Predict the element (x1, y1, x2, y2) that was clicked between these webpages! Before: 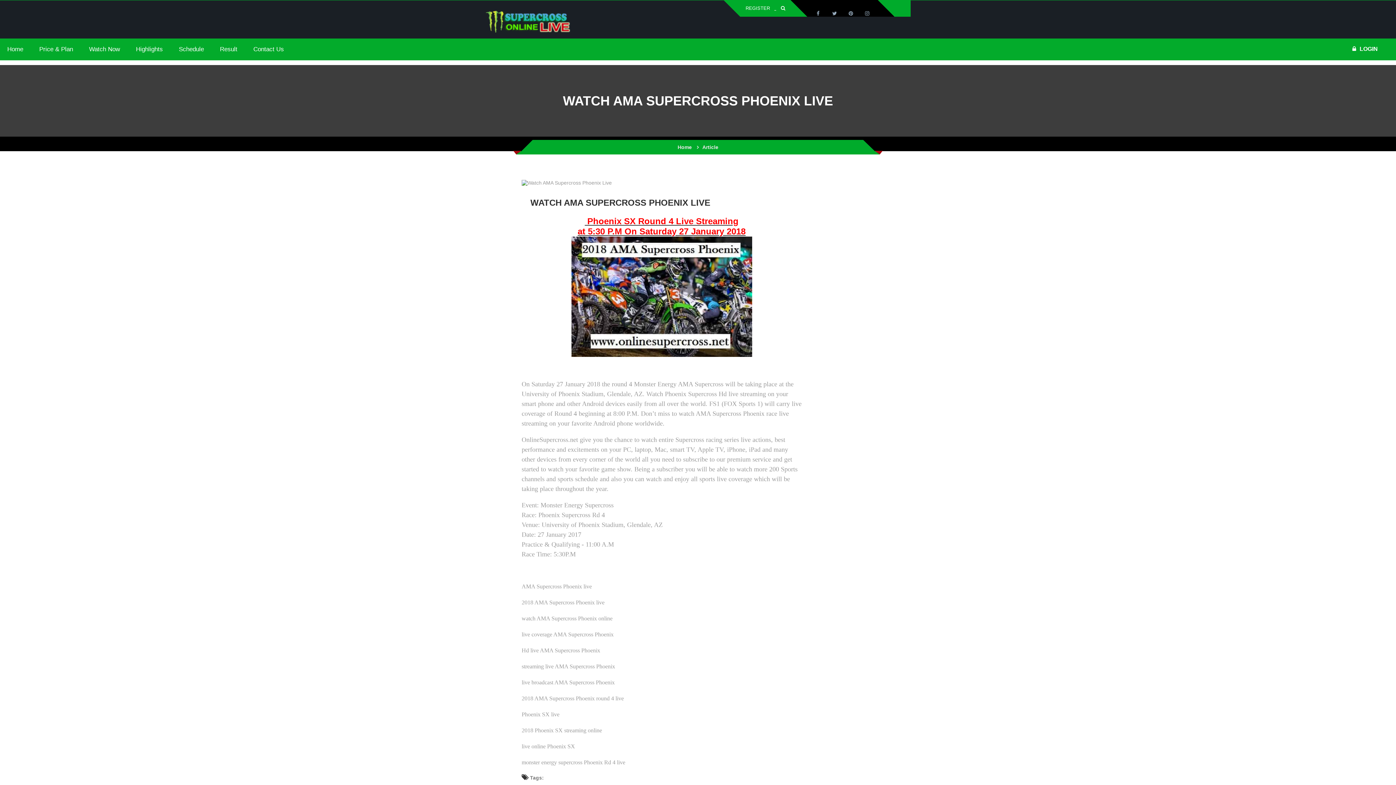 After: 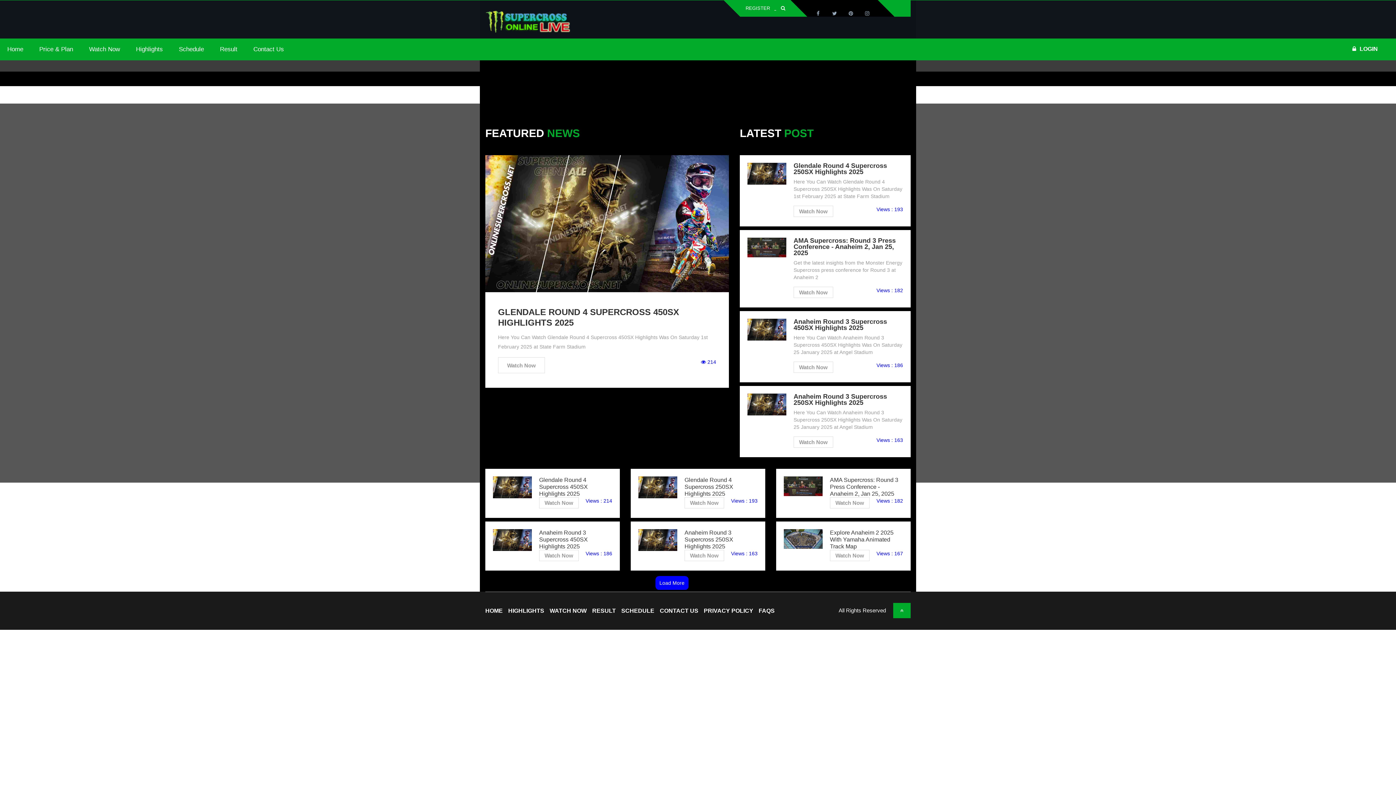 Action: label: Highlights bbox: (128, 46, 170, 52)